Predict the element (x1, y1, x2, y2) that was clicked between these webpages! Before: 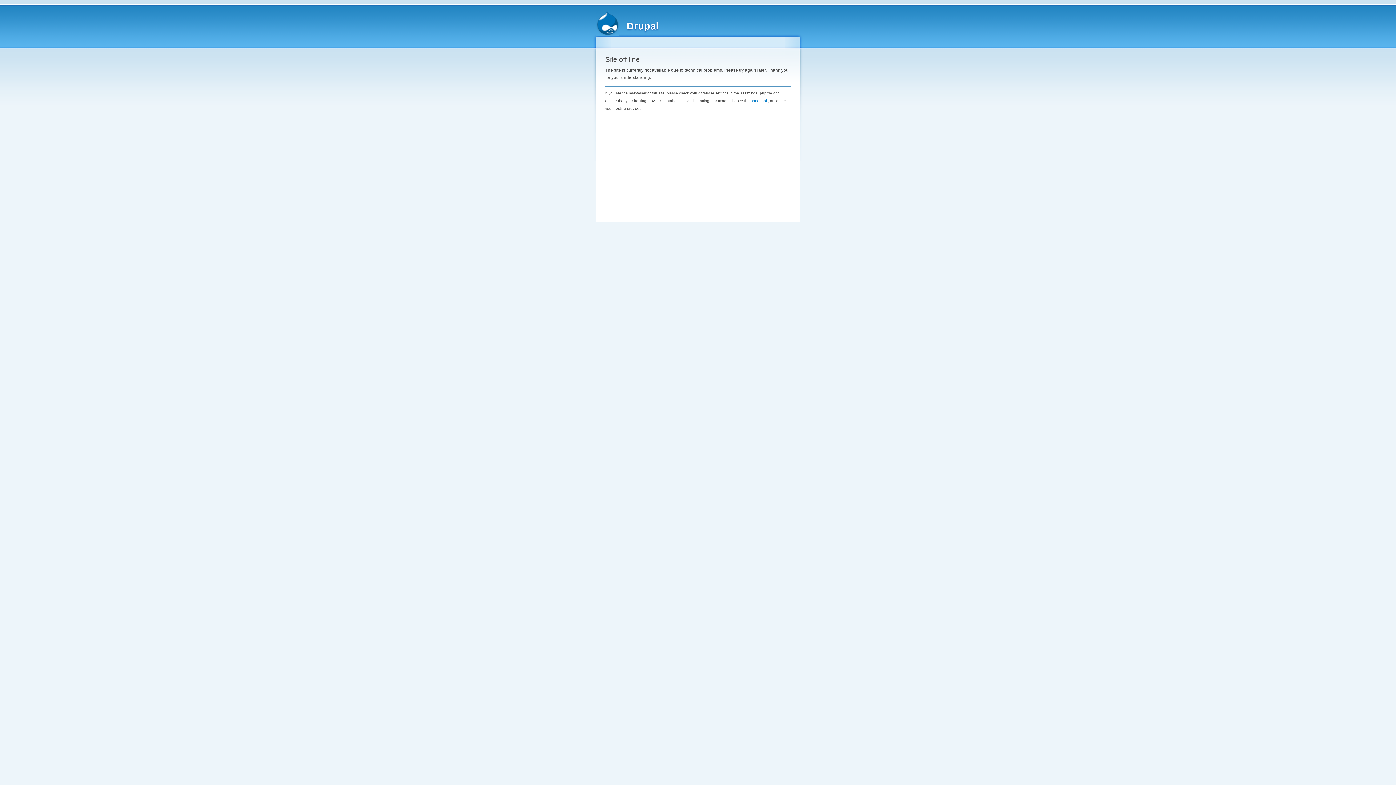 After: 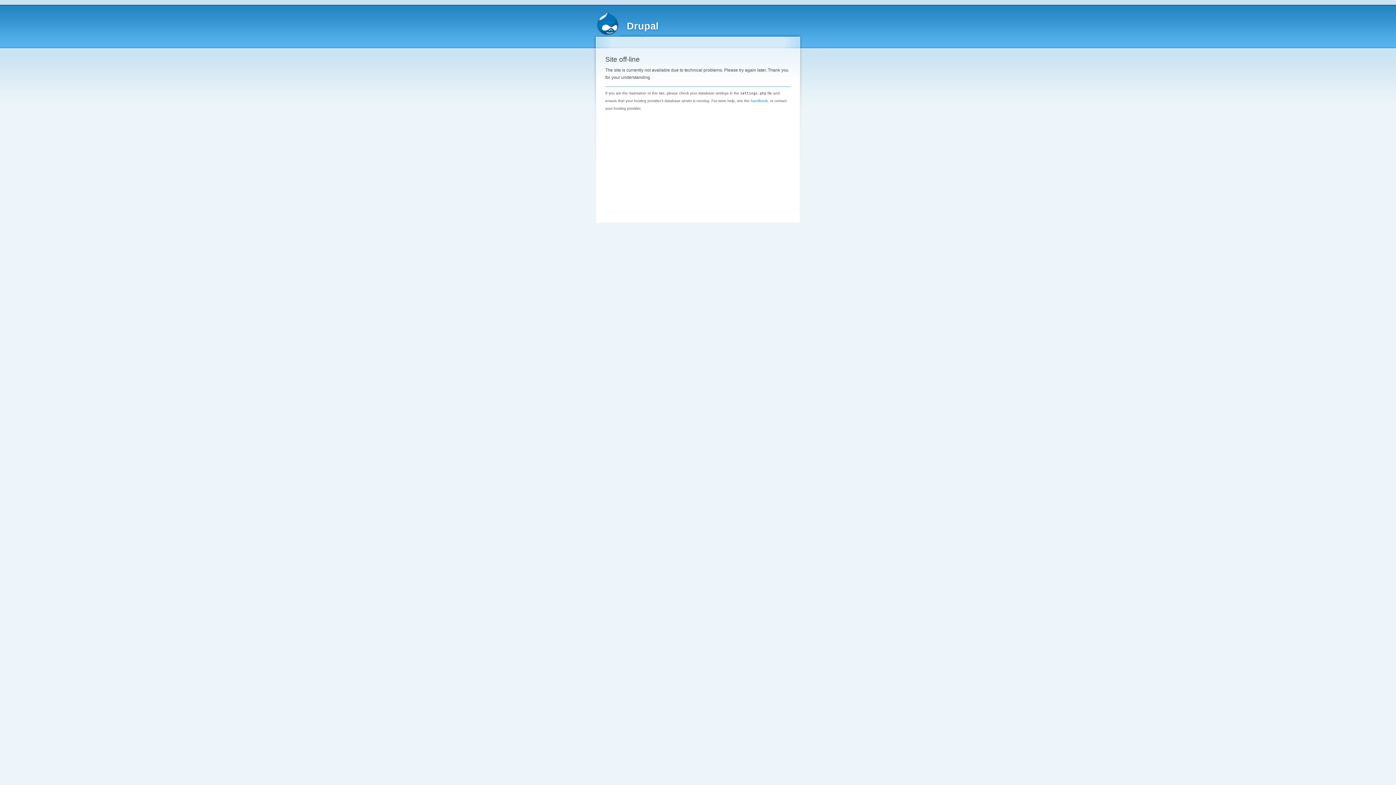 Action: bbox: (626, 20, 658, 31) label: Drupal